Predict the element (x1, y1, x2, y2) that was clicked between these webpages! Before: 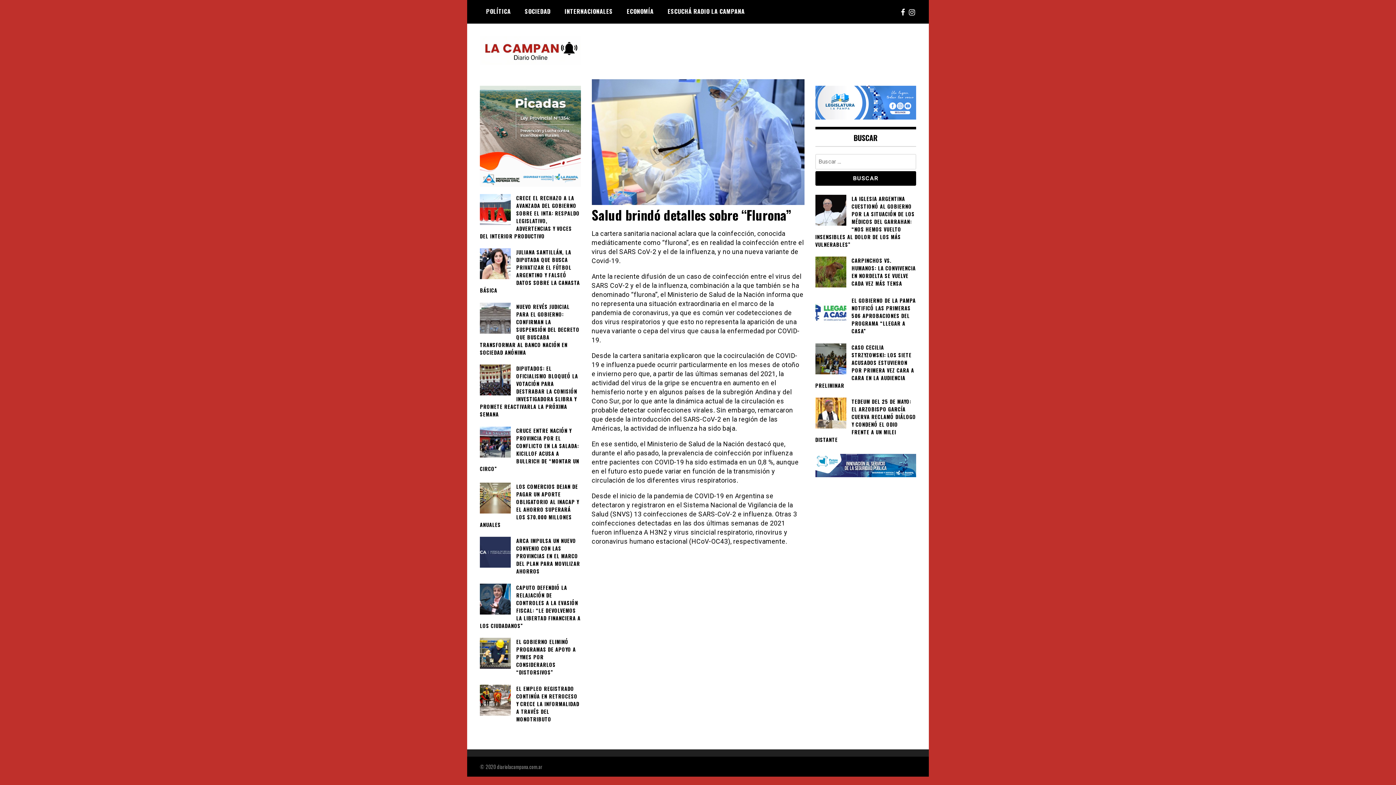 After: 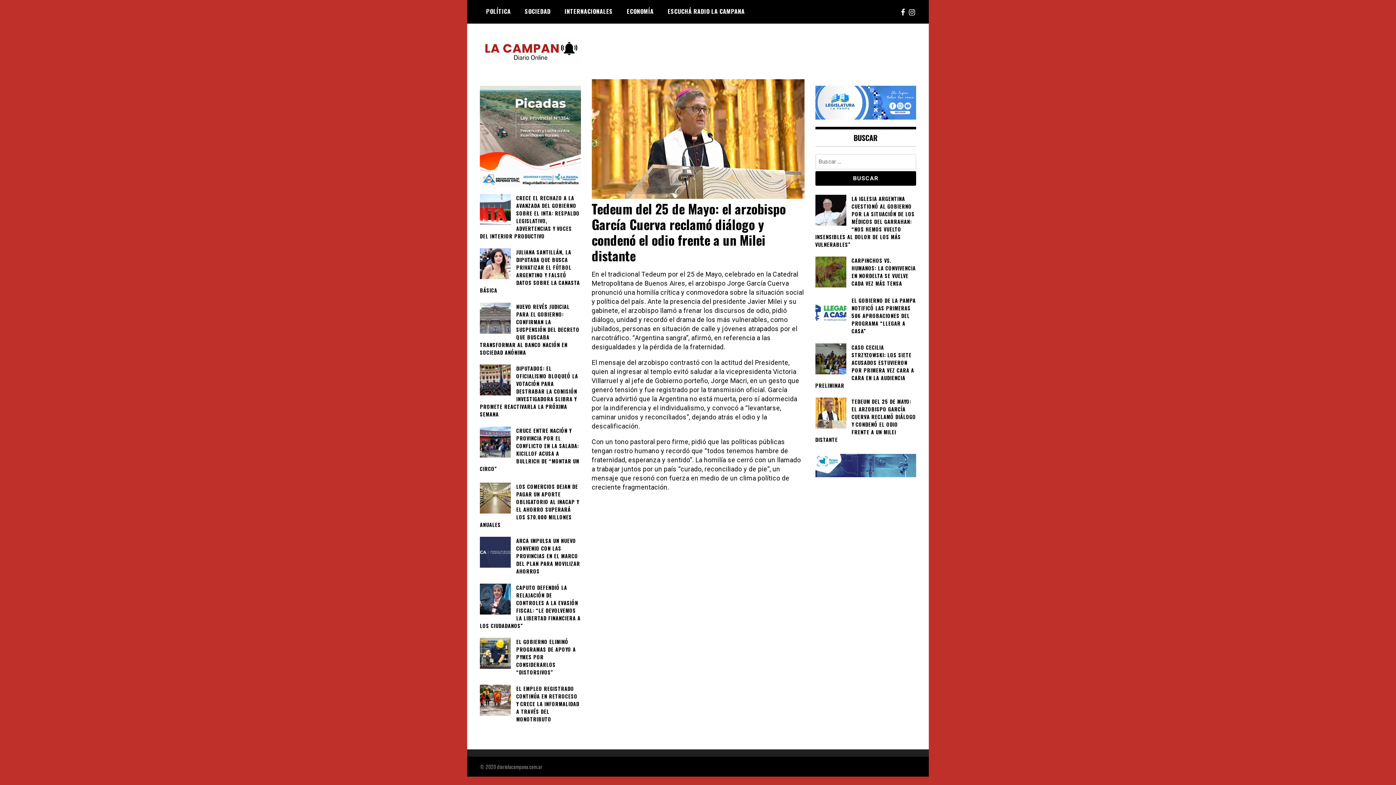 Action: label: TEDEUM DEL 25 DE MAYO: EL ARZOBISPO GARCÍA CUERVA RECLAMÓ DIÁLOGO Y CONDENÓ EL ODIO FRENTE A UN MILEI DISTANTE bbox: (815, 397, 916, 443)